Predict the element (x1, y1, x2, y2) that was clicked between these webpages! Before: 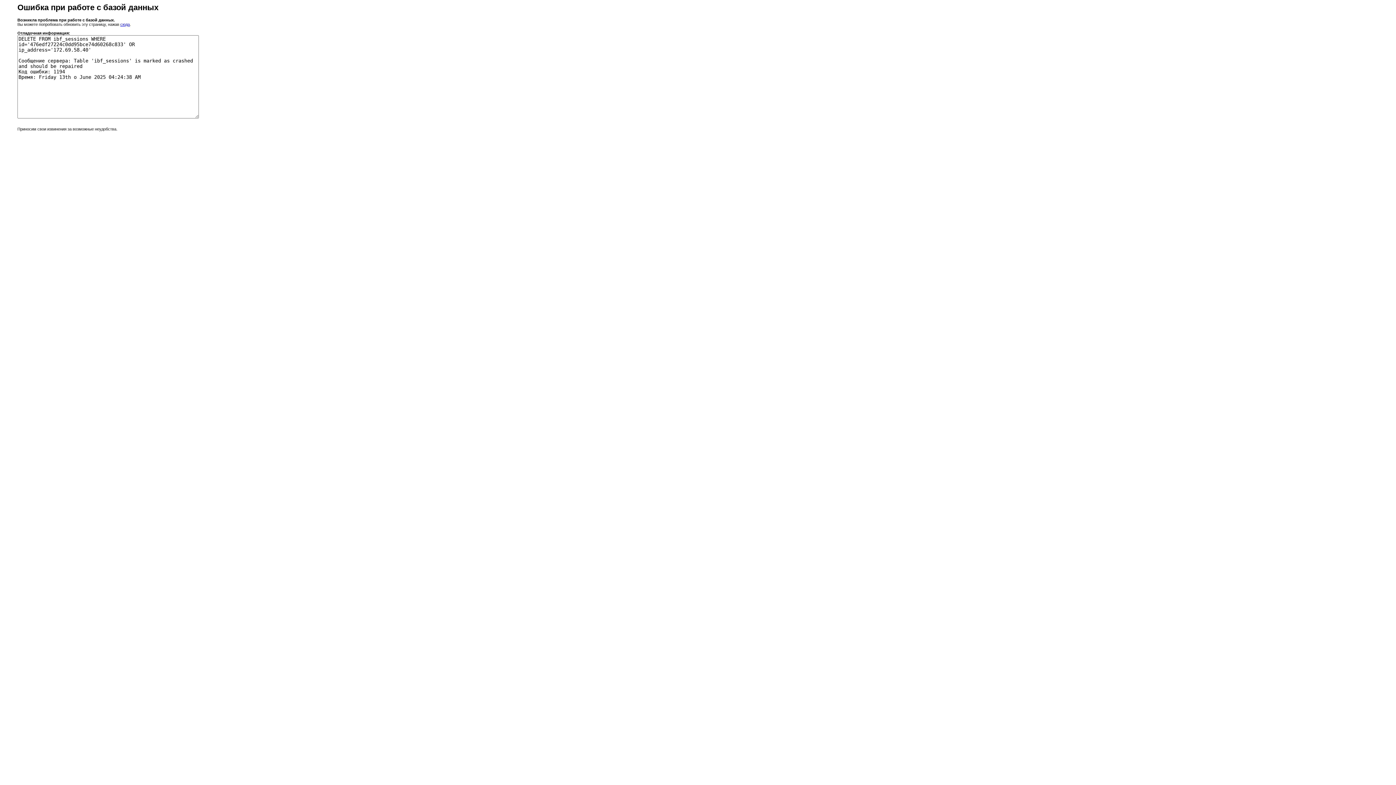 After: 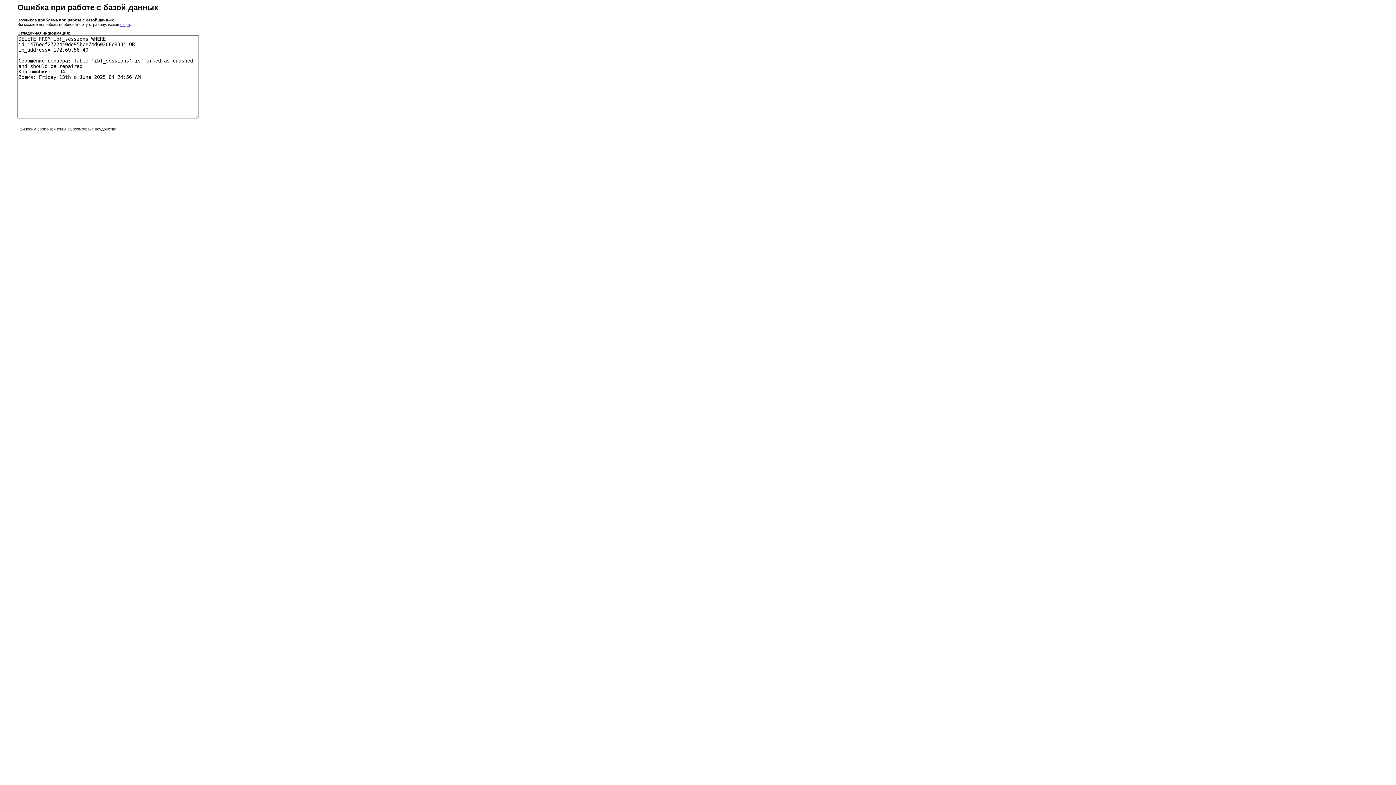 Action: label: сюда bbox: (120, 22, 129, 26)